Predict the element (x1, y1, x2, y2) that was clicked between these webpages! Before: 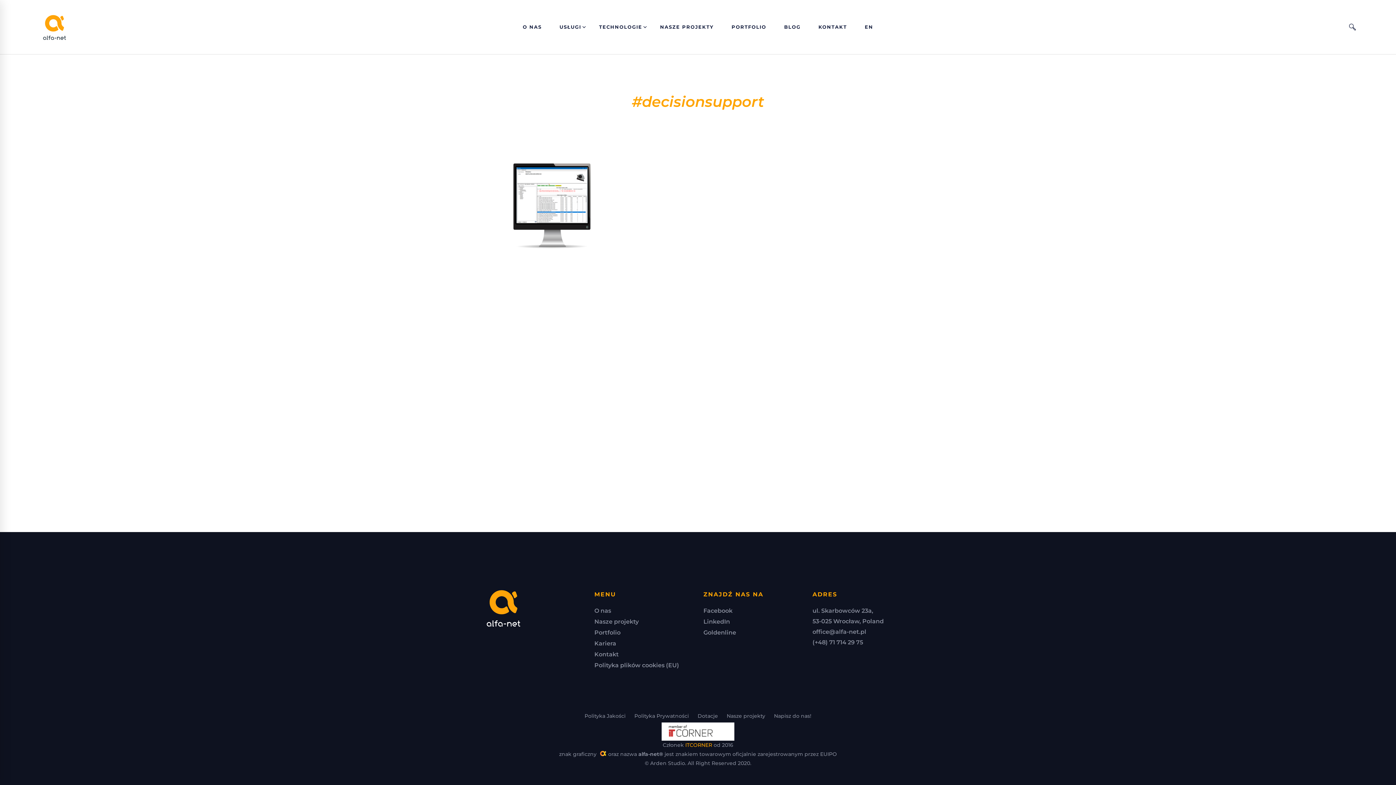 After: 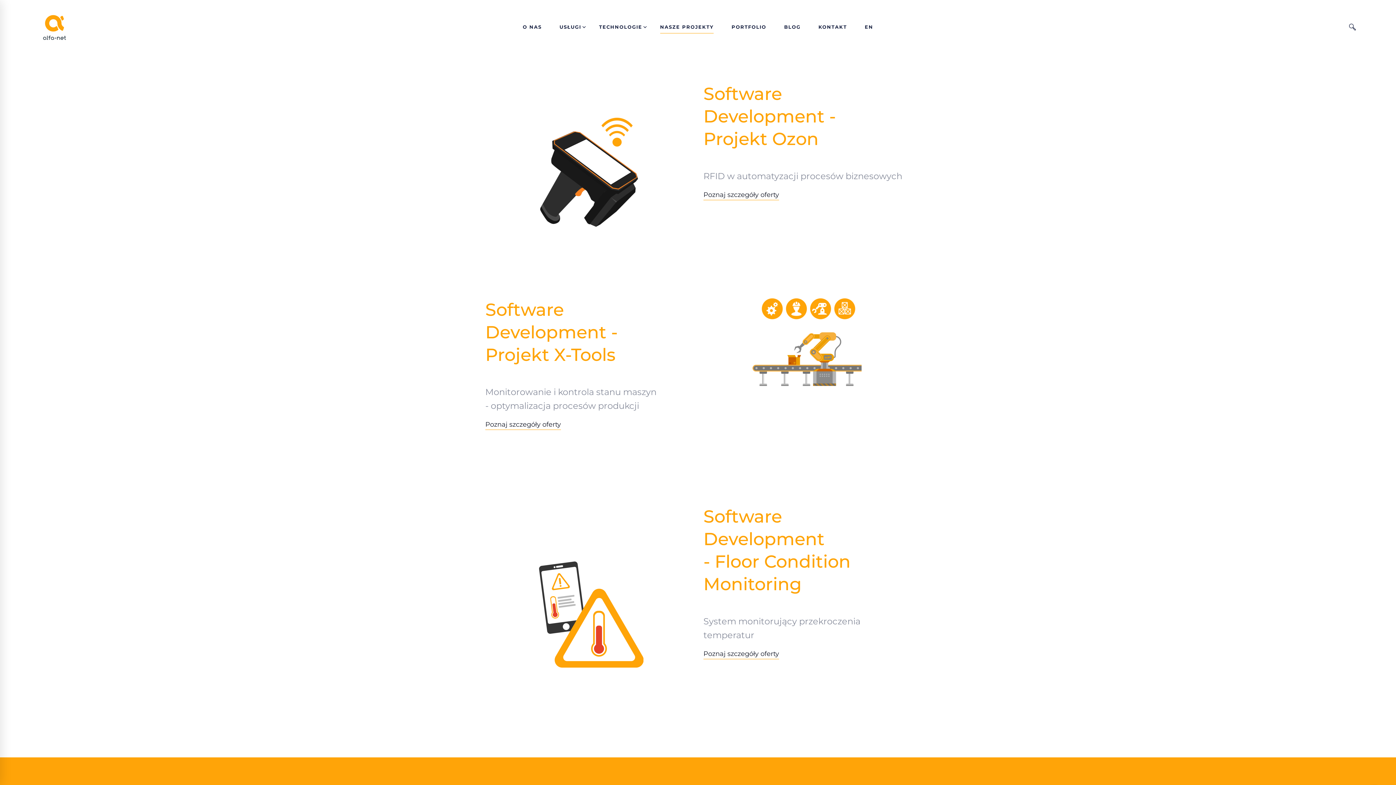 Action: bbox: (652, 0, 721, 54) label: NASZE PROJEKTY